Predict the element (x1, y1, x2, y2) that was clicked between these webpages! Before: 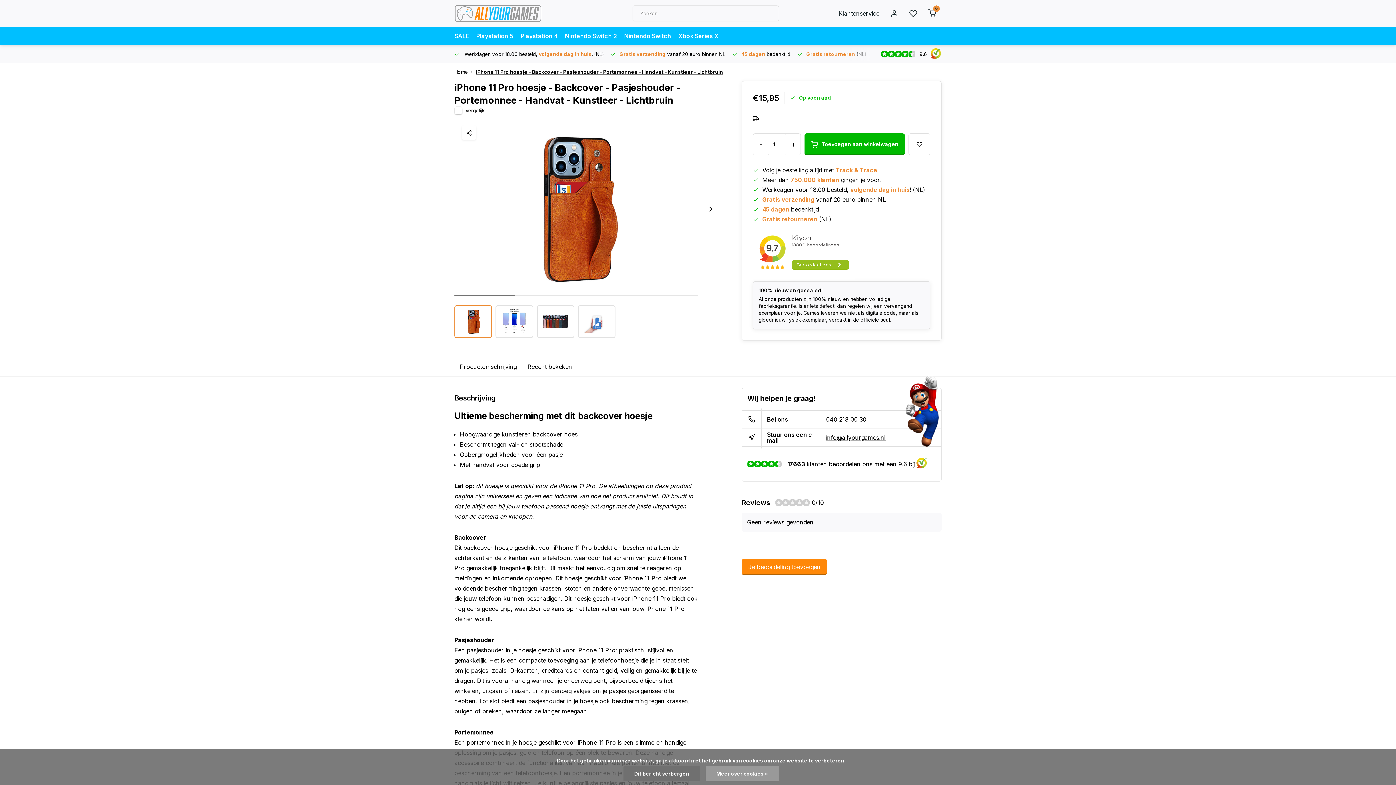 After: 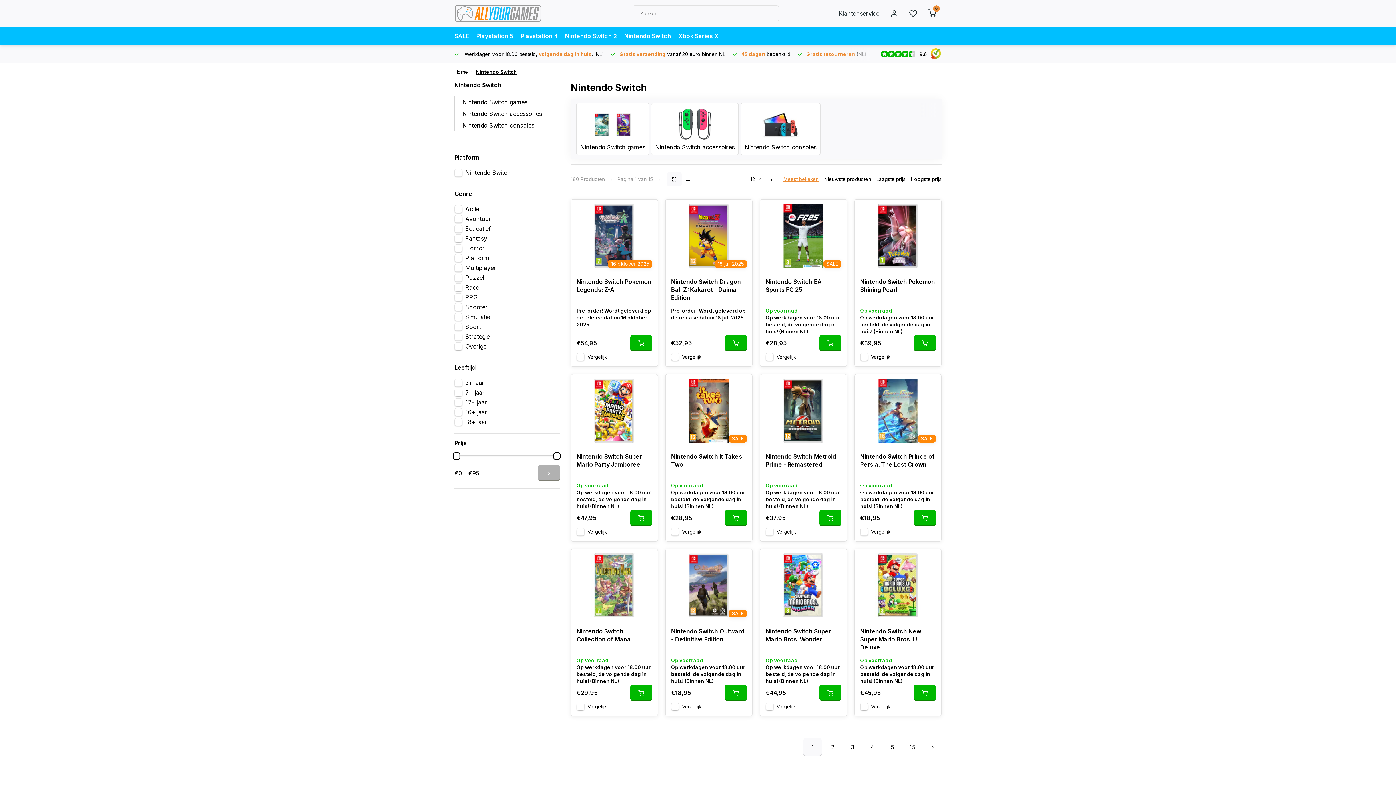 Action: bbox: (624, 26, 671, 45) label: Nintendo Switch